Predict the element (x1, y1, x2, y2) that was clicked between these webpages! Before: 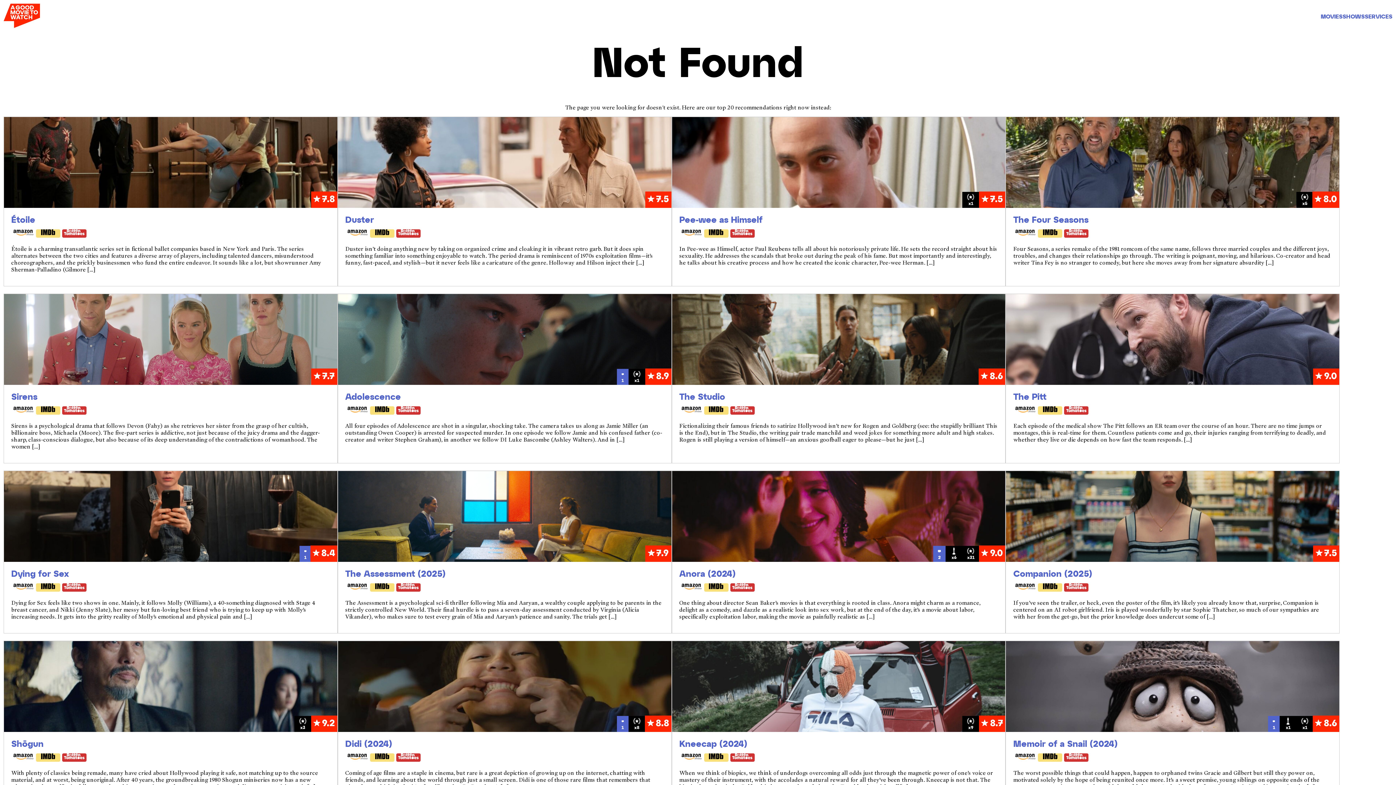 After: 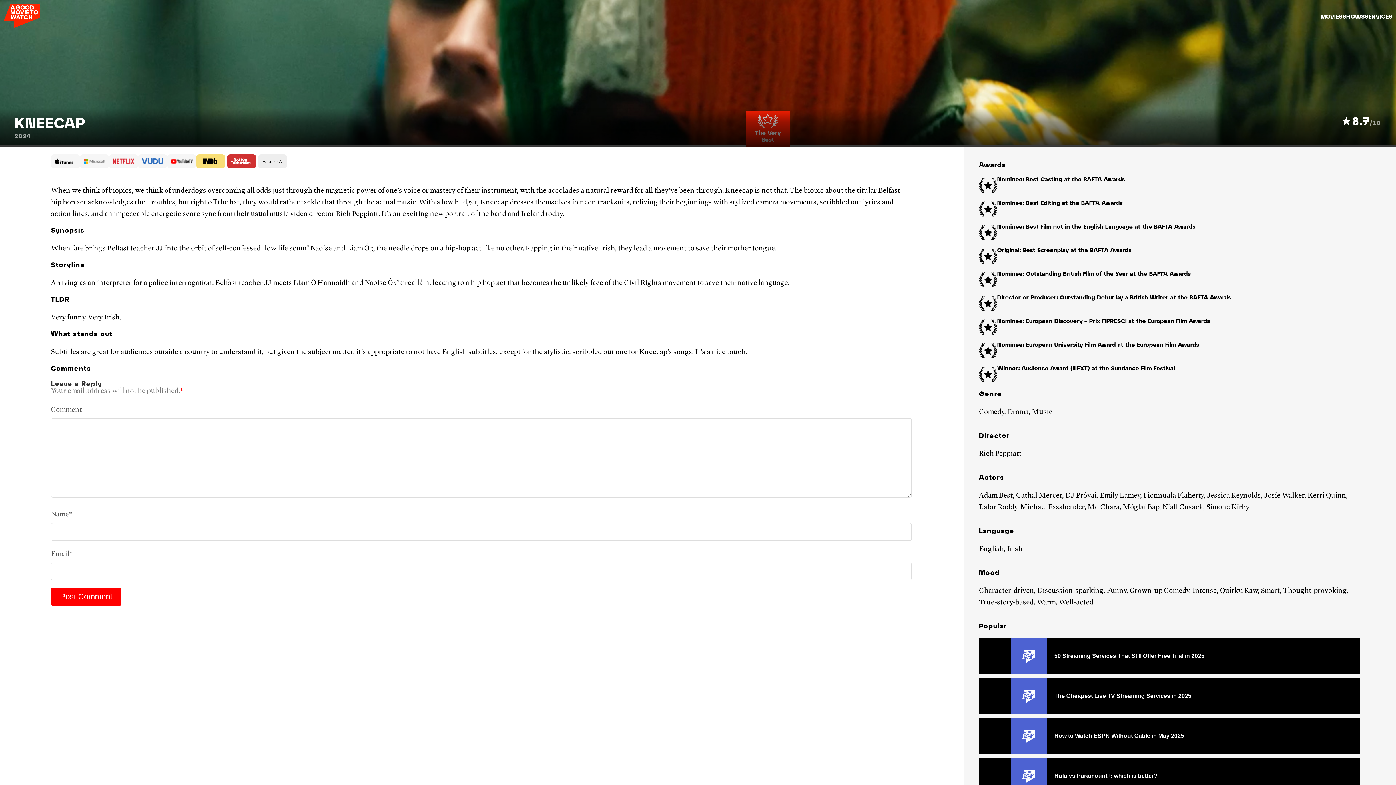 Action: bbox: (672, 641, 1005, 732) label: x9

8.7